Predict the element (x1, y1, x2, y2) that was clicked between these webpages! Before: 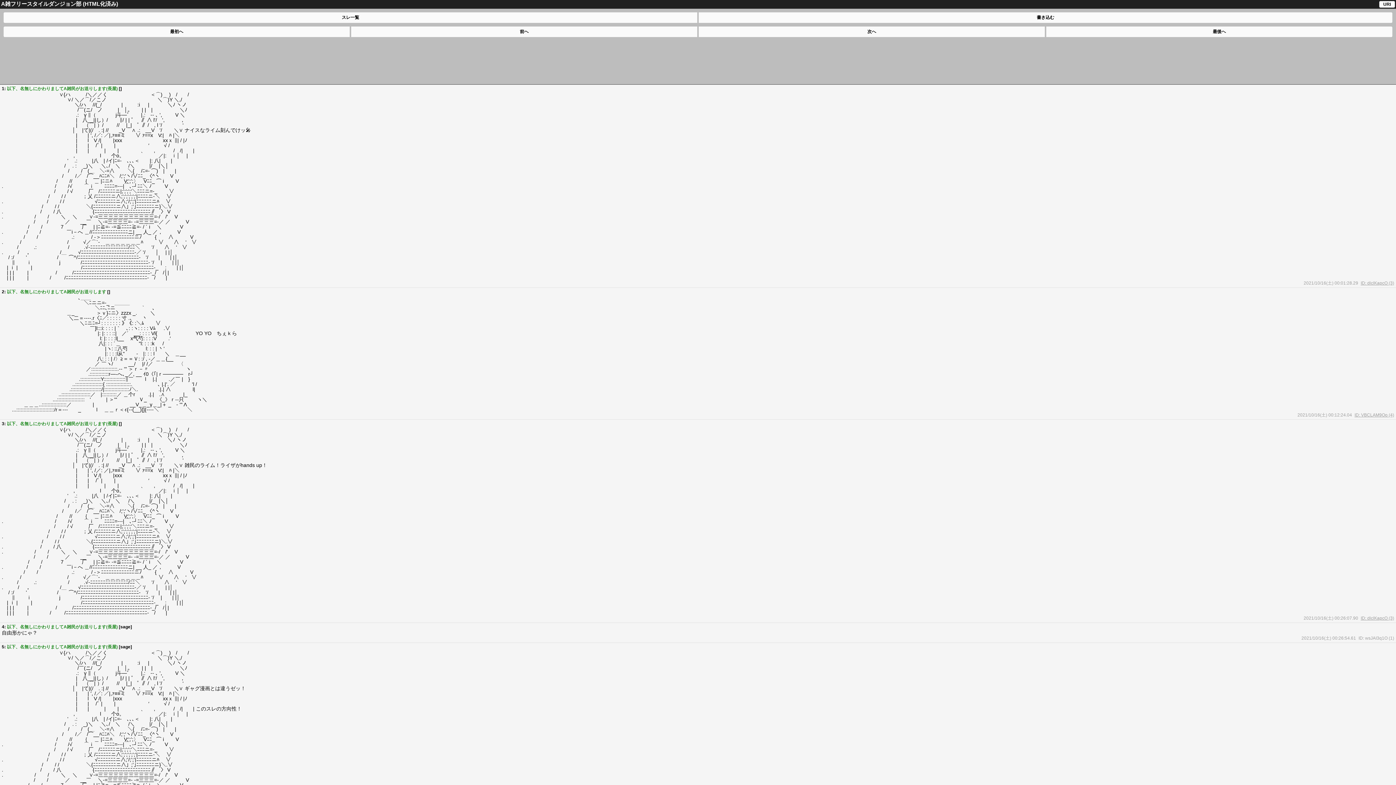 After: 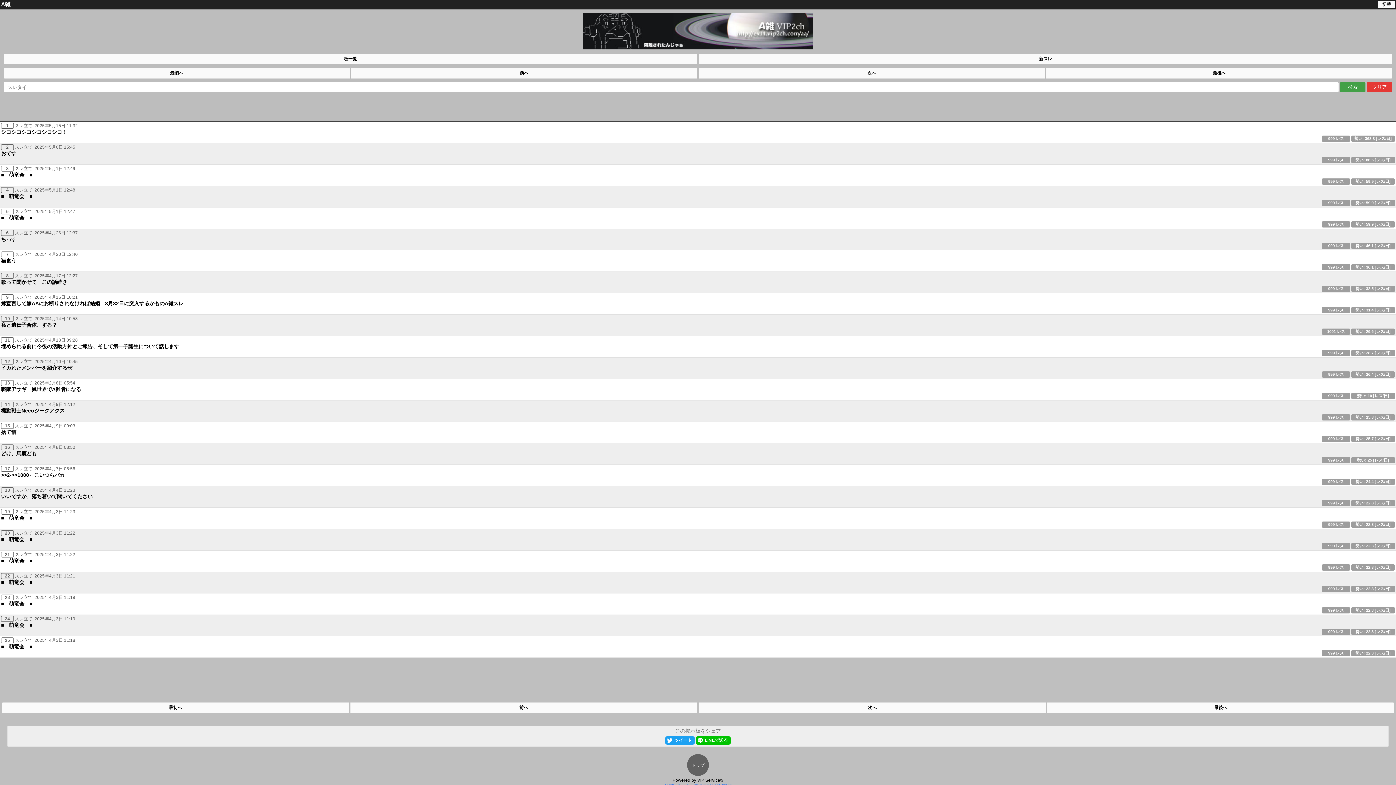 Action: label: スレ一覧 bbox: (3, 12, 697, 22)